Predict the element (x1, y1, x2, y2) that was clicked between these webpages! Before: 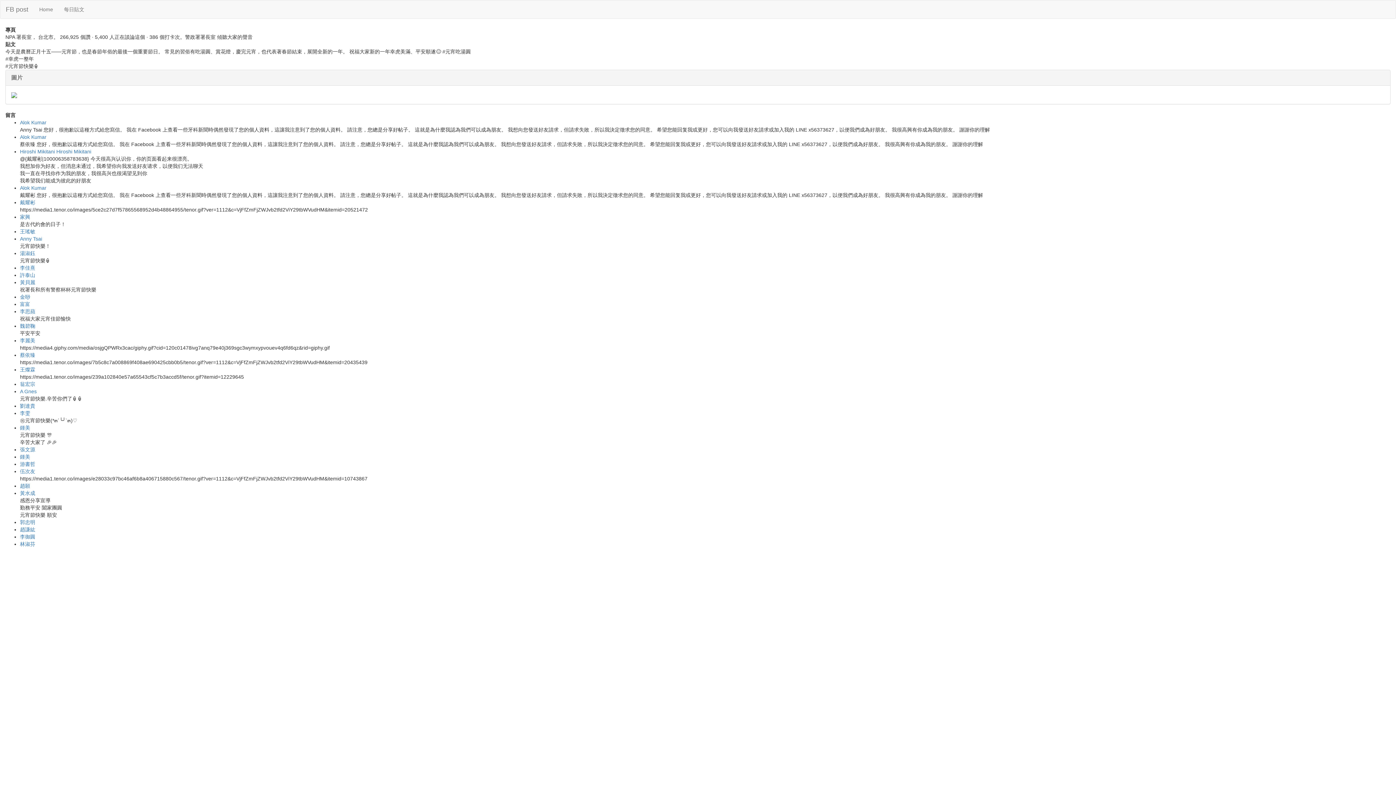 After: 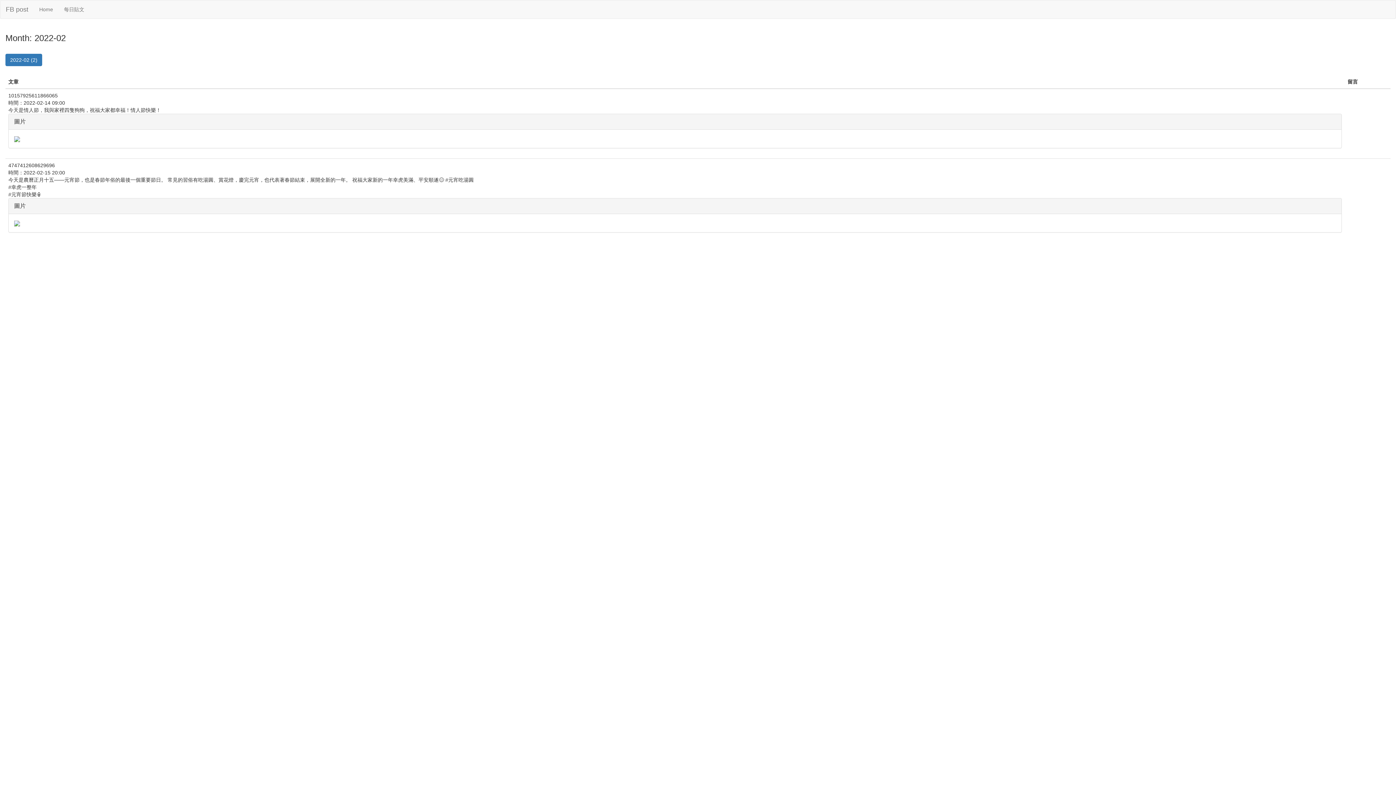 Action: label: 趙願 bbox: (20, 483, 30, 489)